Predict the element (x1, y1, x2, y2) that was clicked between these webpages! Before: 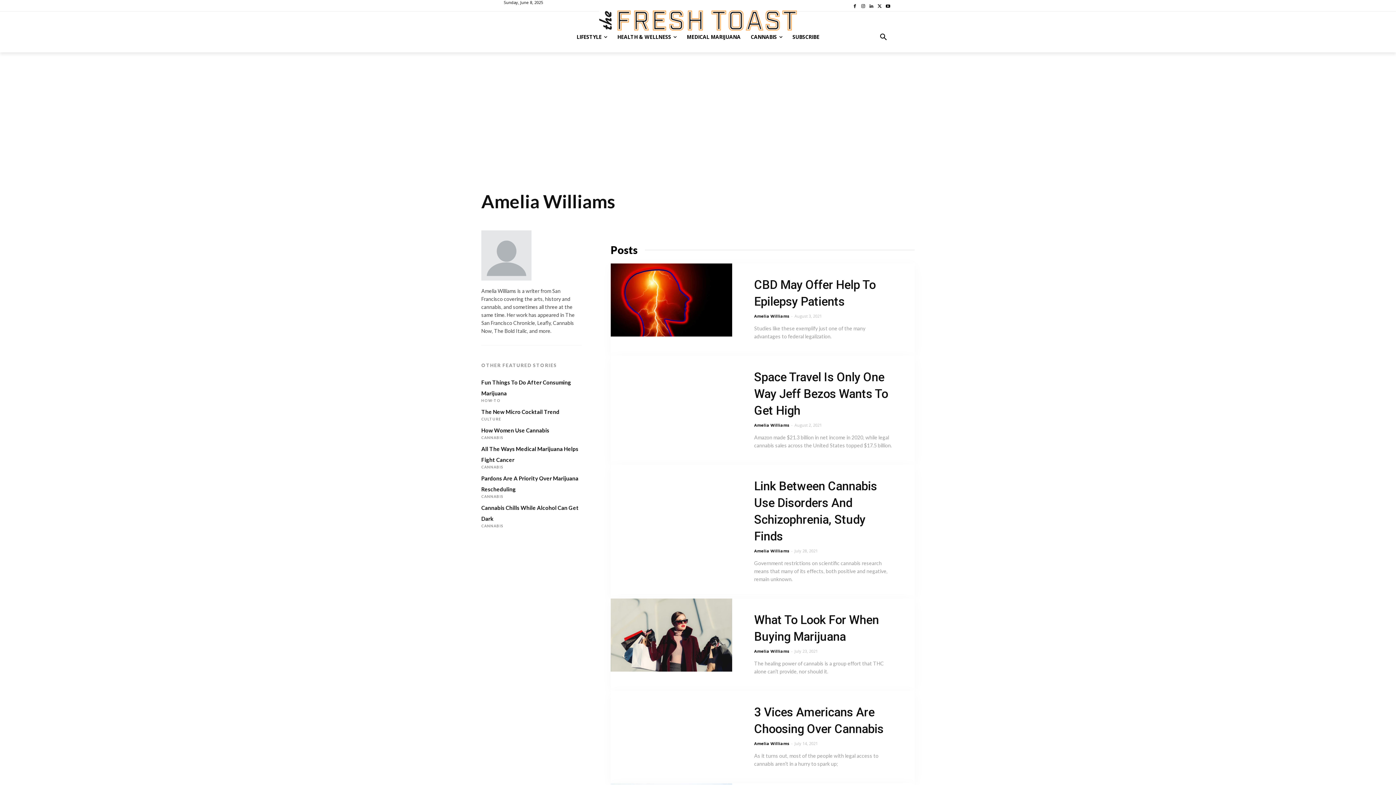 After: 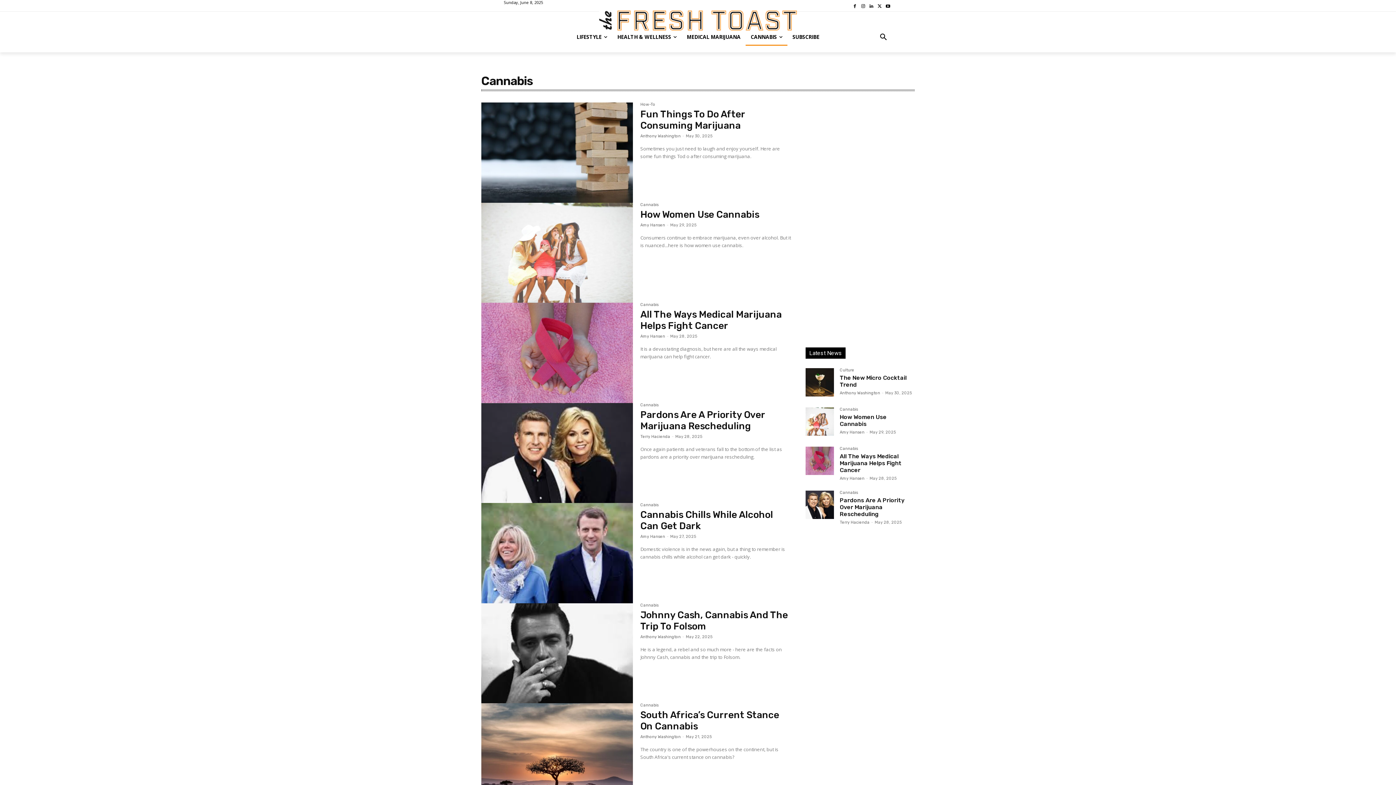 Action: bbox: (481, 465, 503, 469) label: CANNABIS